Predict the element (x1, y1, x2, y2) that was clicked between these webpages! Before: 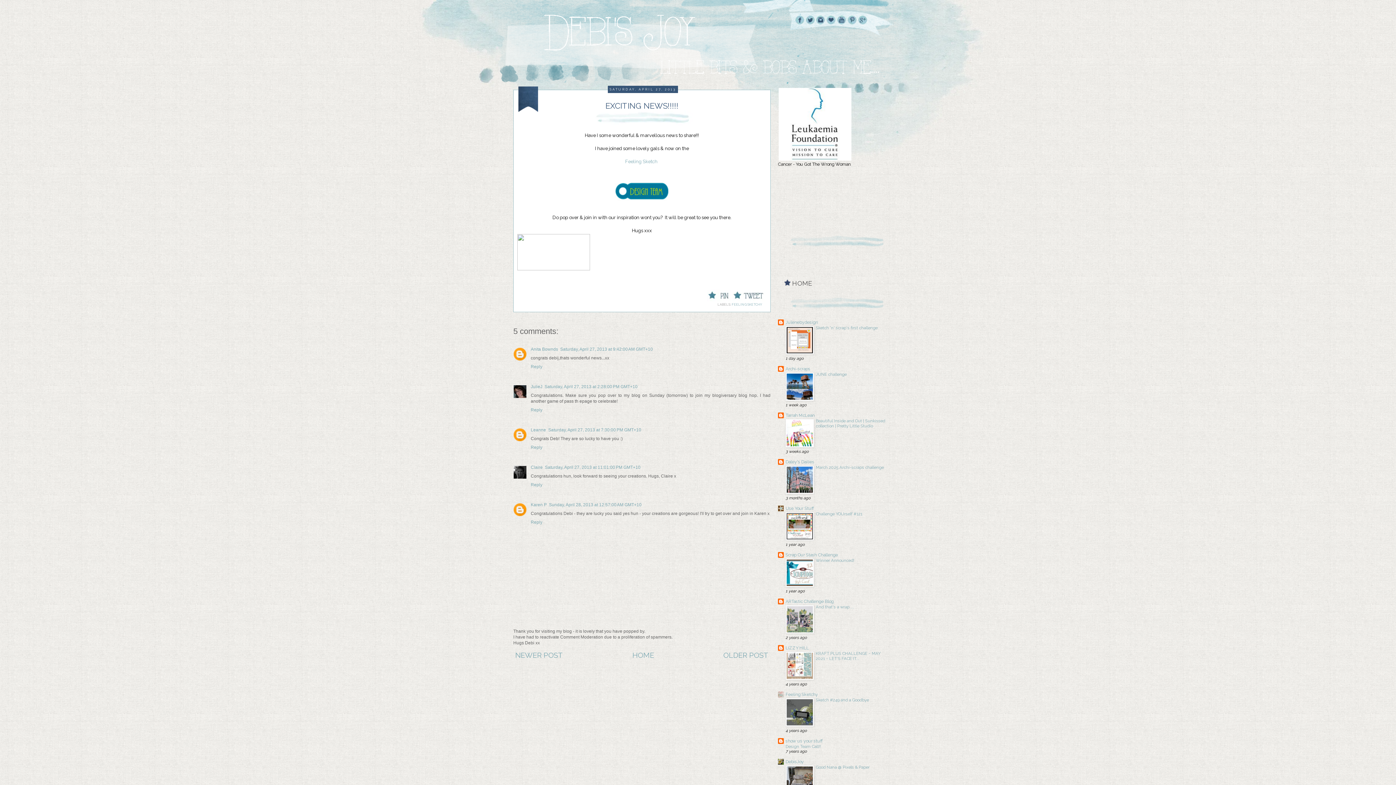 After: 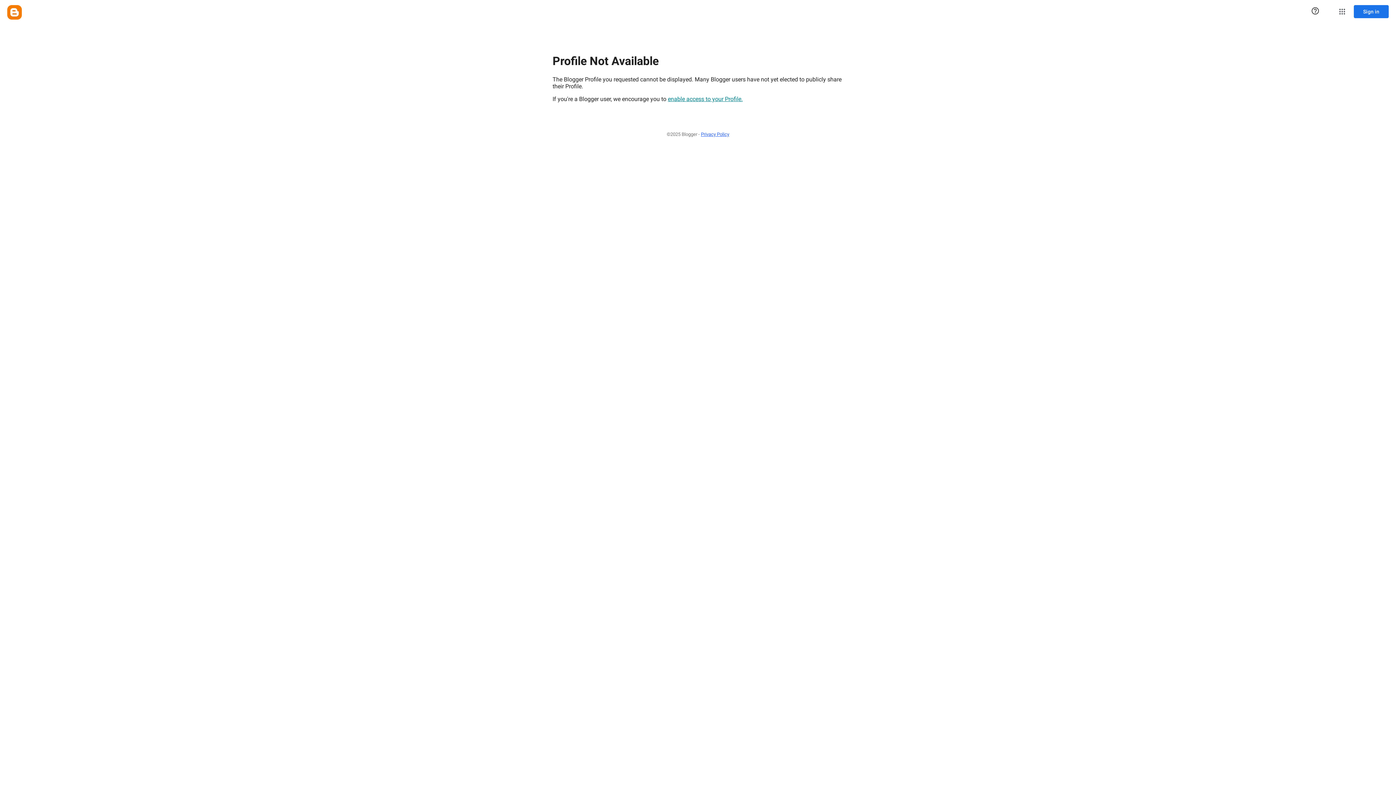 Action: bbox: (530, 502, 546, 507) label: Karen P